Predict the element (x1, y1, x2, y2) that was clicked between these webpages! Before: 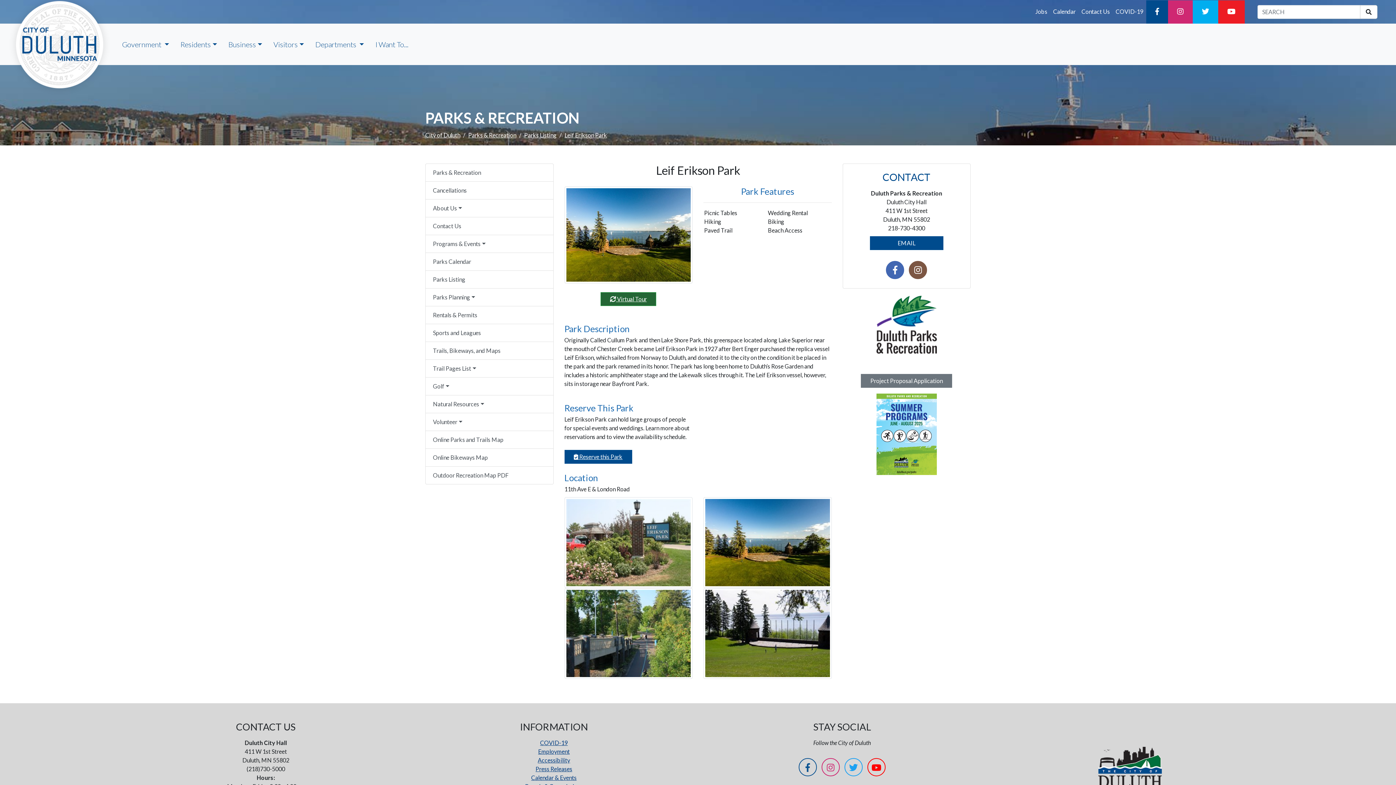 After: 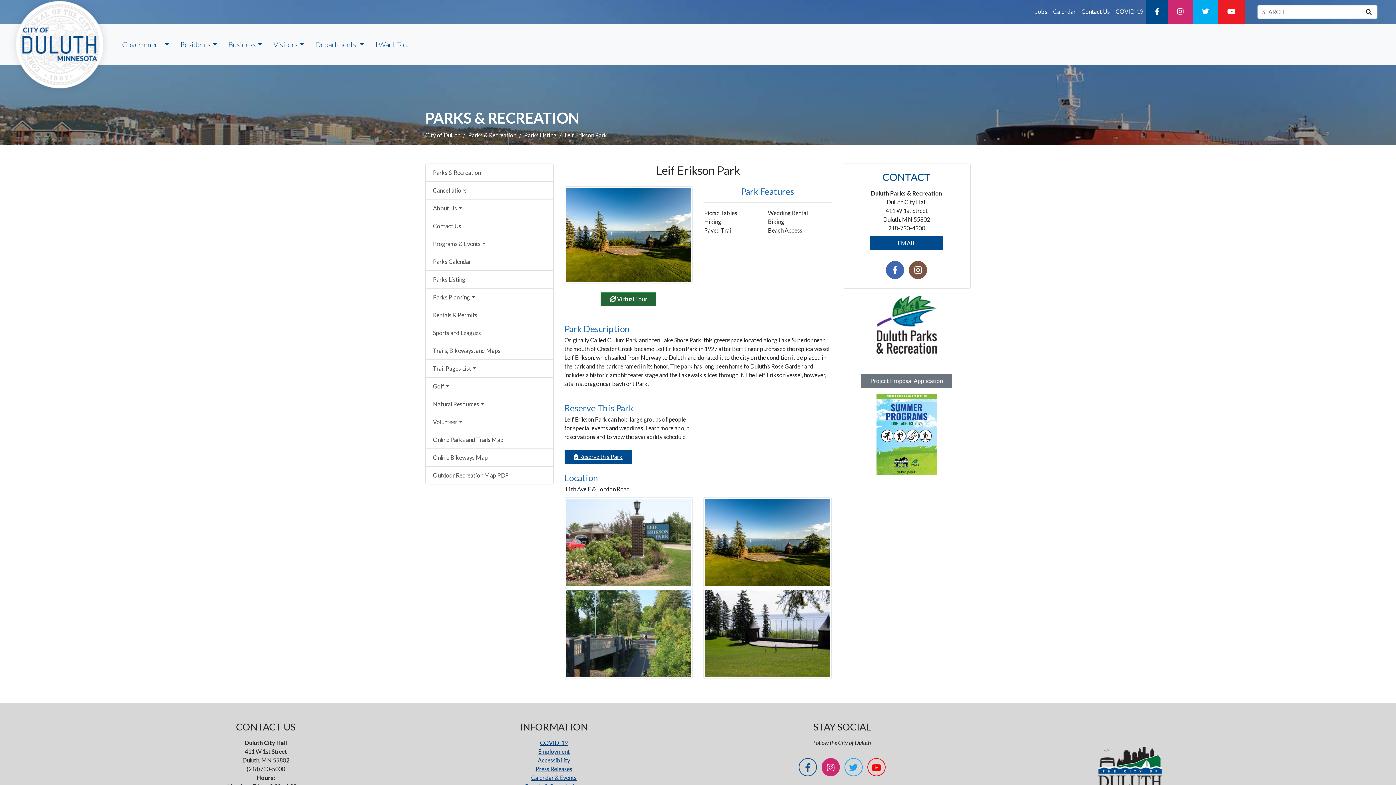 Action: bbox: (819, 765, 841, 772)